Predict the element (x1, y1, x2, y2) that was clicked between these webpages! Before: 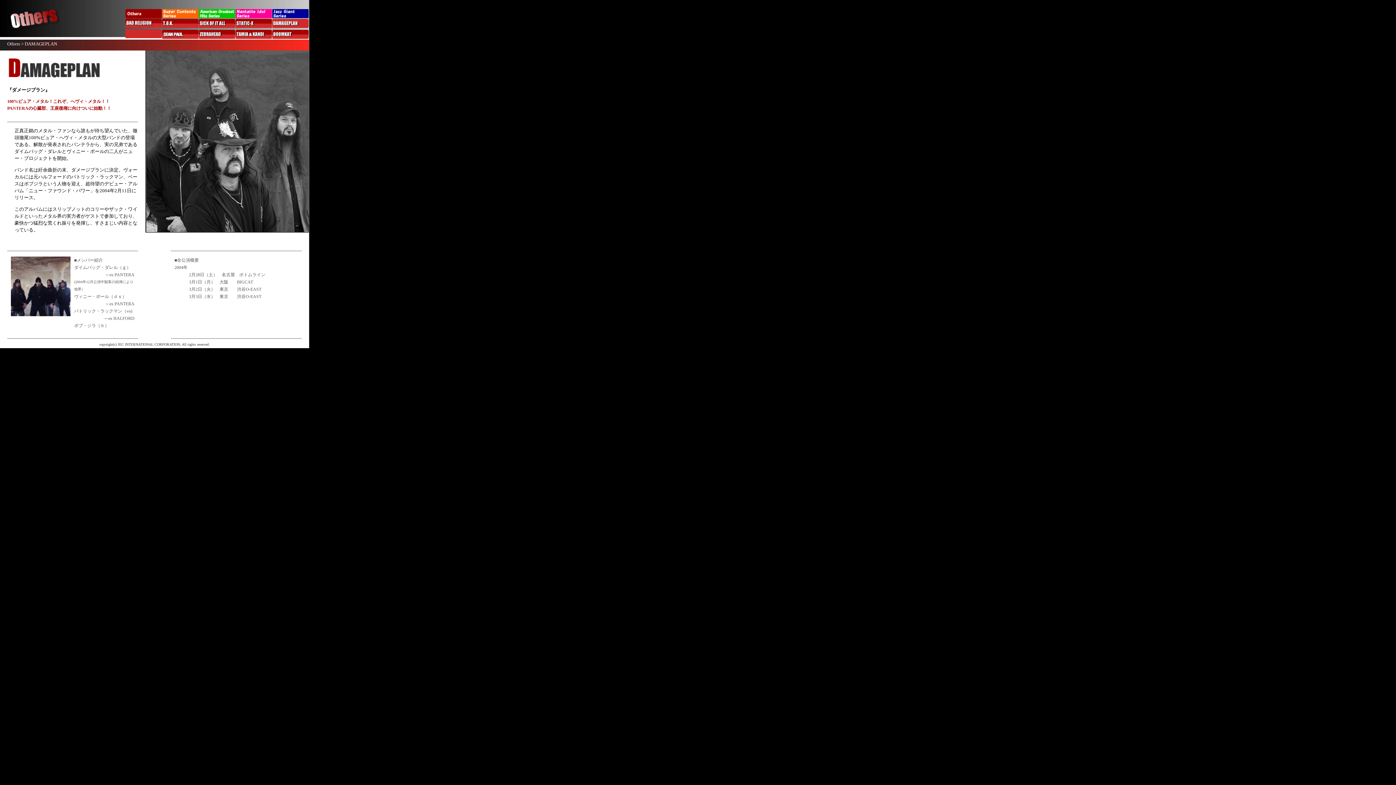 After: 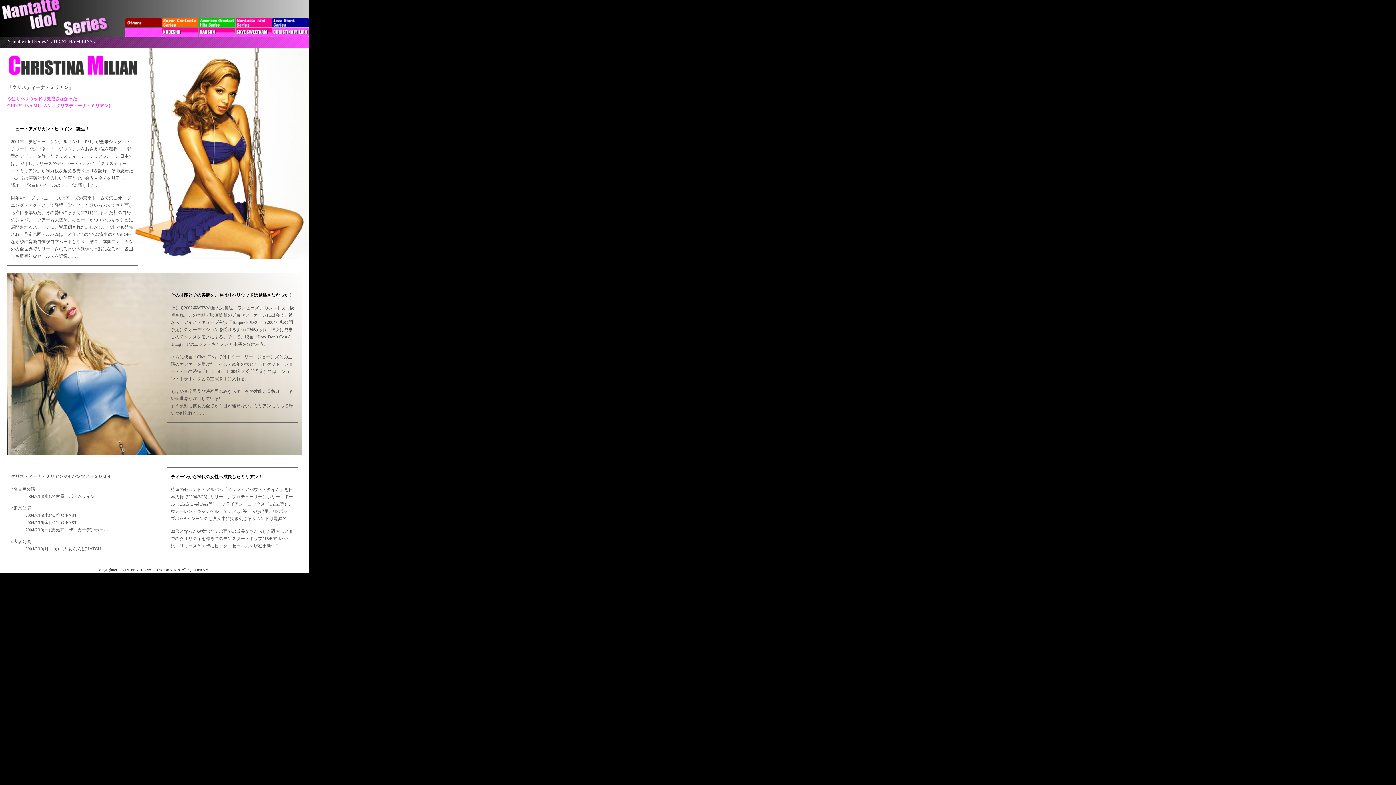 Action: bbox: (235, 13, 272, 19)